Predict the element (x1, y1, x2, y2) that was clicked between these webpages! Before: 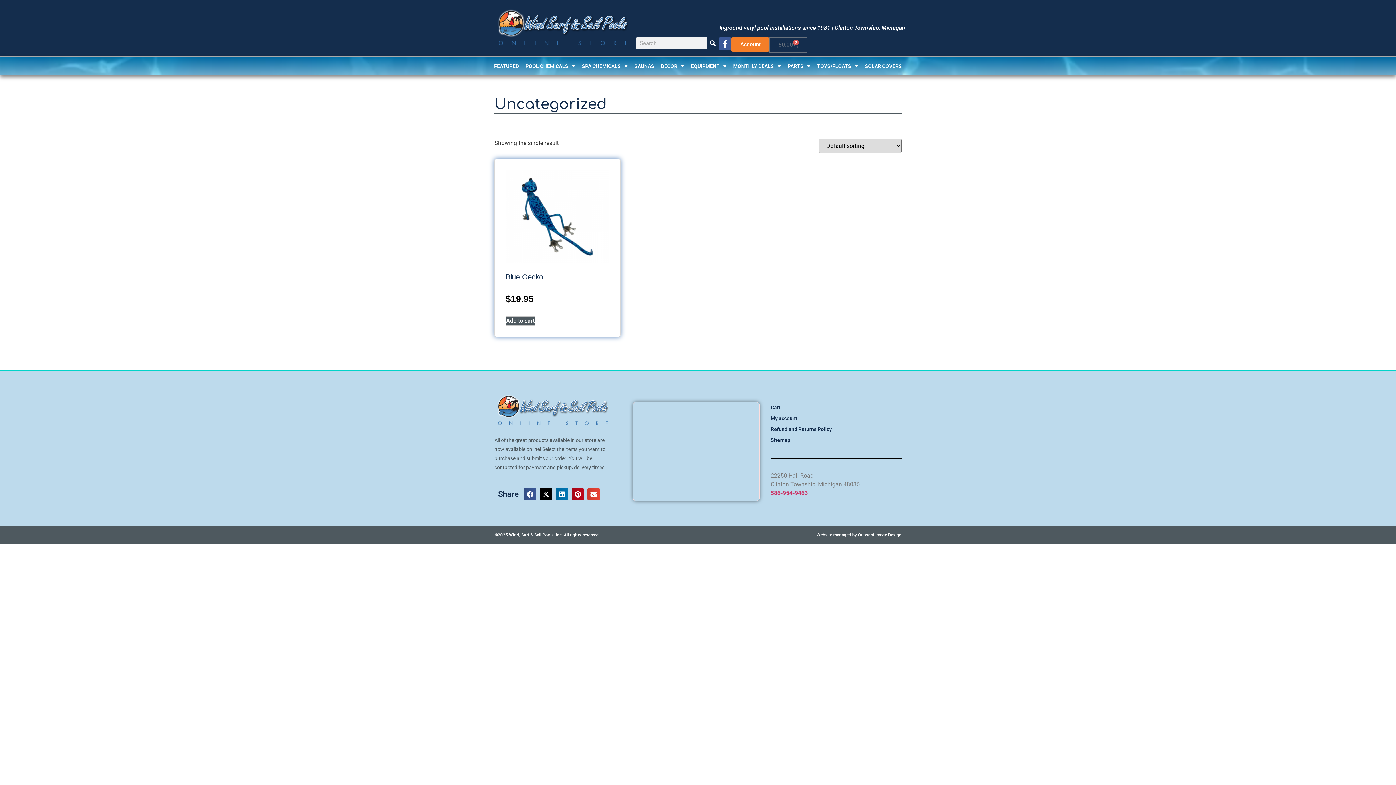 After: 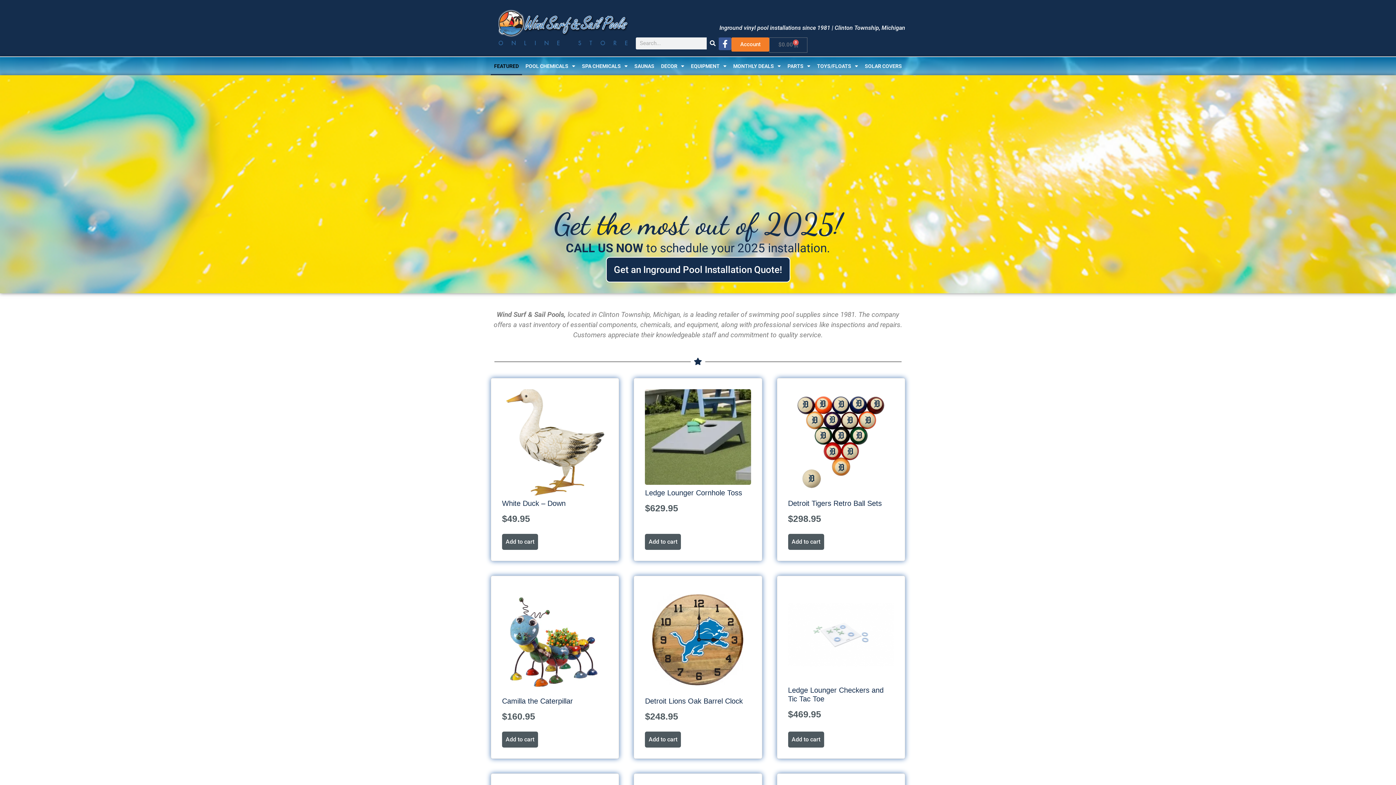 Action: bbox: (494, 7, 632, 49)